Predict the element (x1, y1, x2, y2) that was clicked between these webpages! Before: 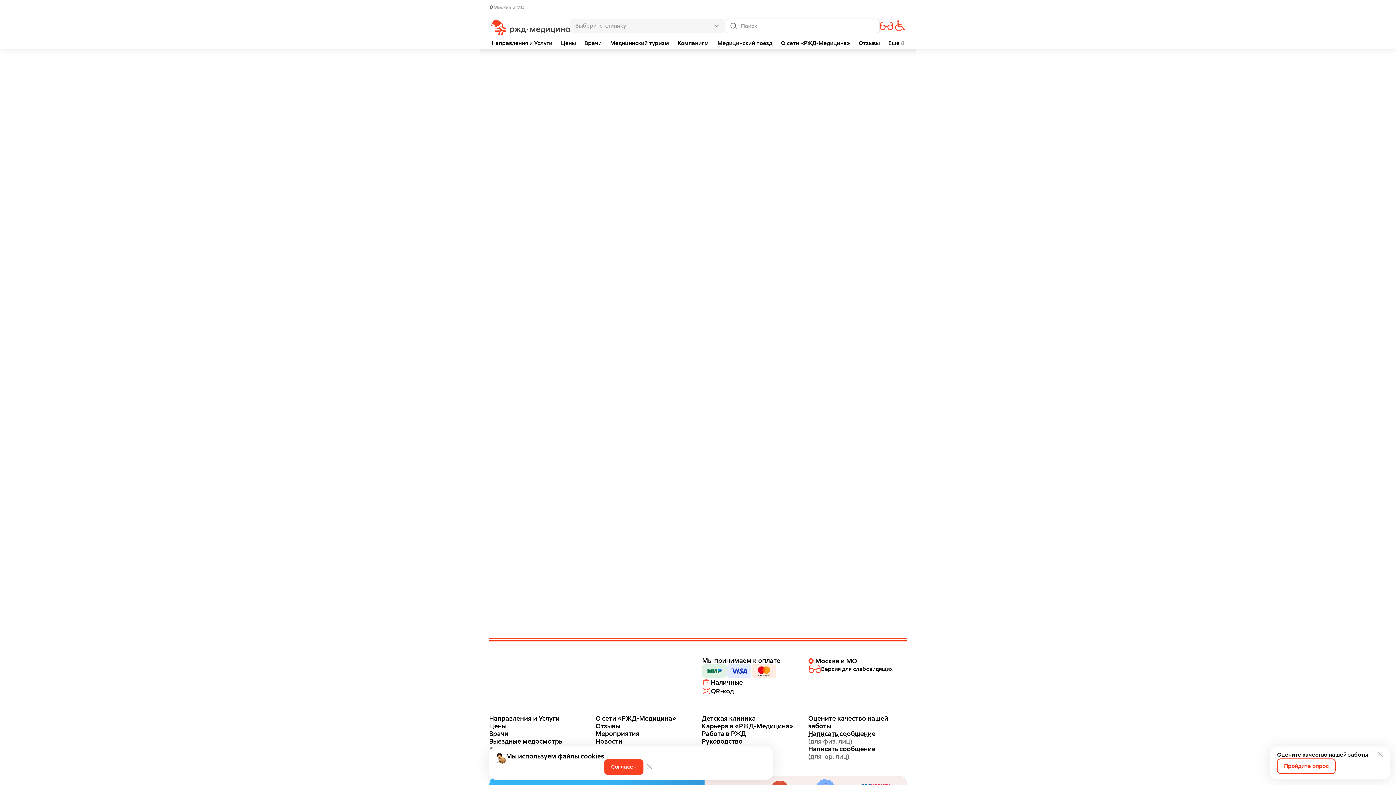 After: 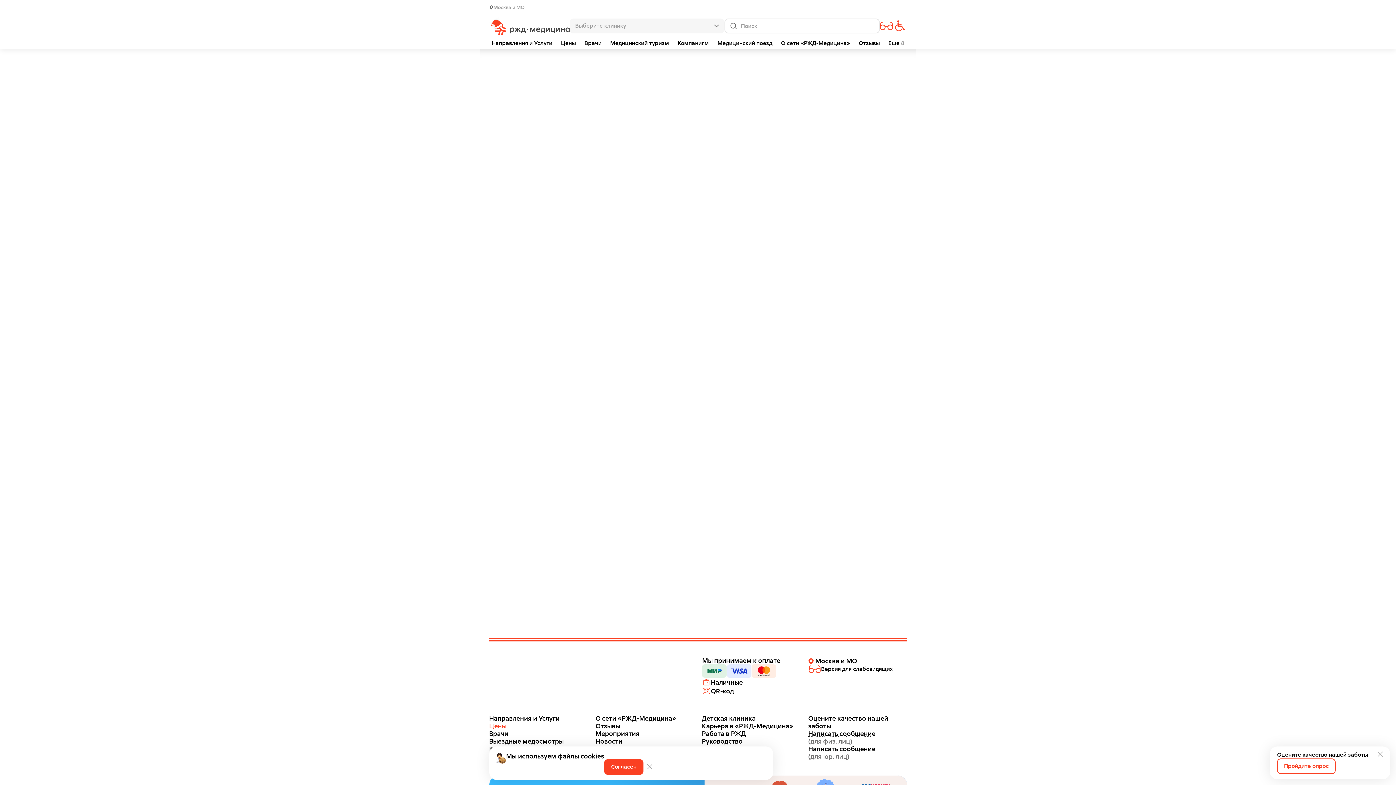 Action: label: Цены bbox: (489, 722, 587, 730)